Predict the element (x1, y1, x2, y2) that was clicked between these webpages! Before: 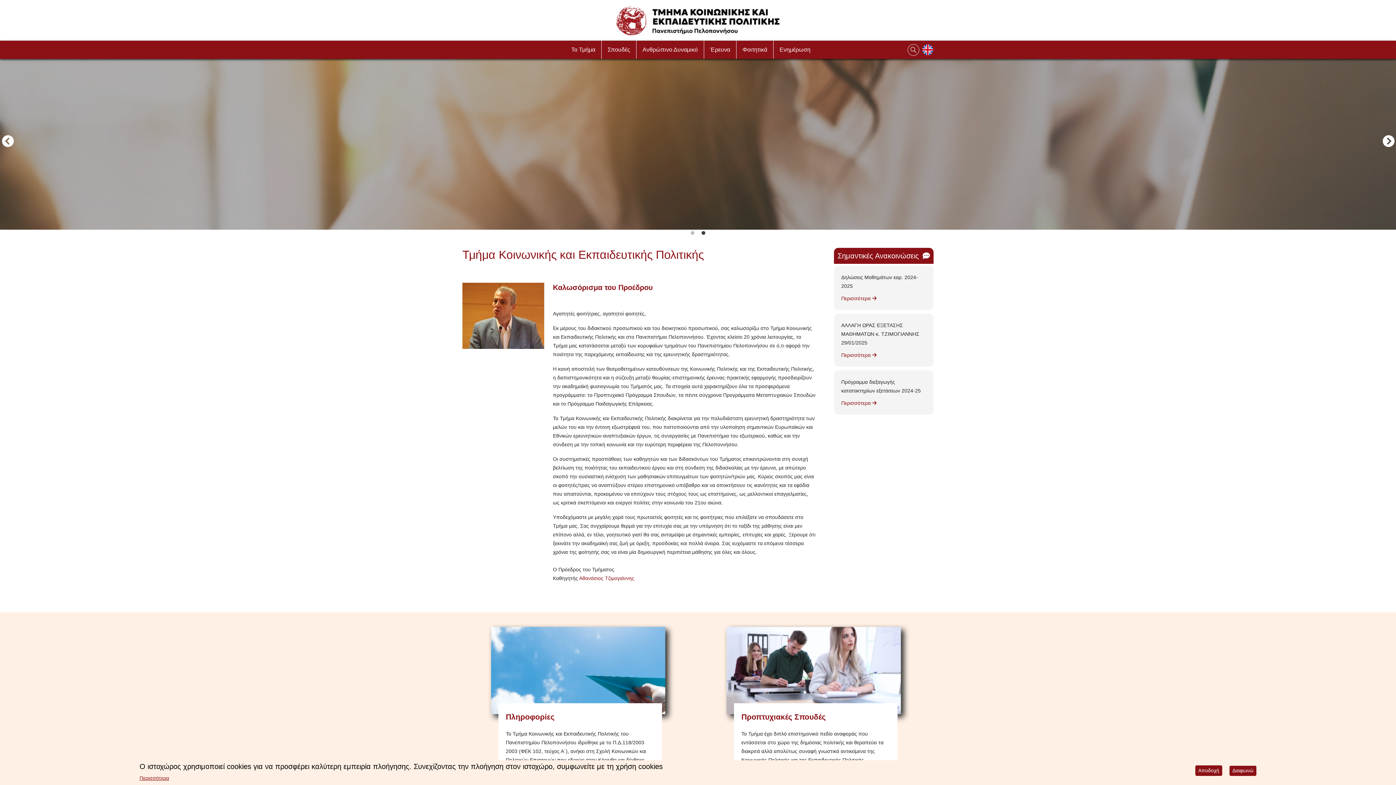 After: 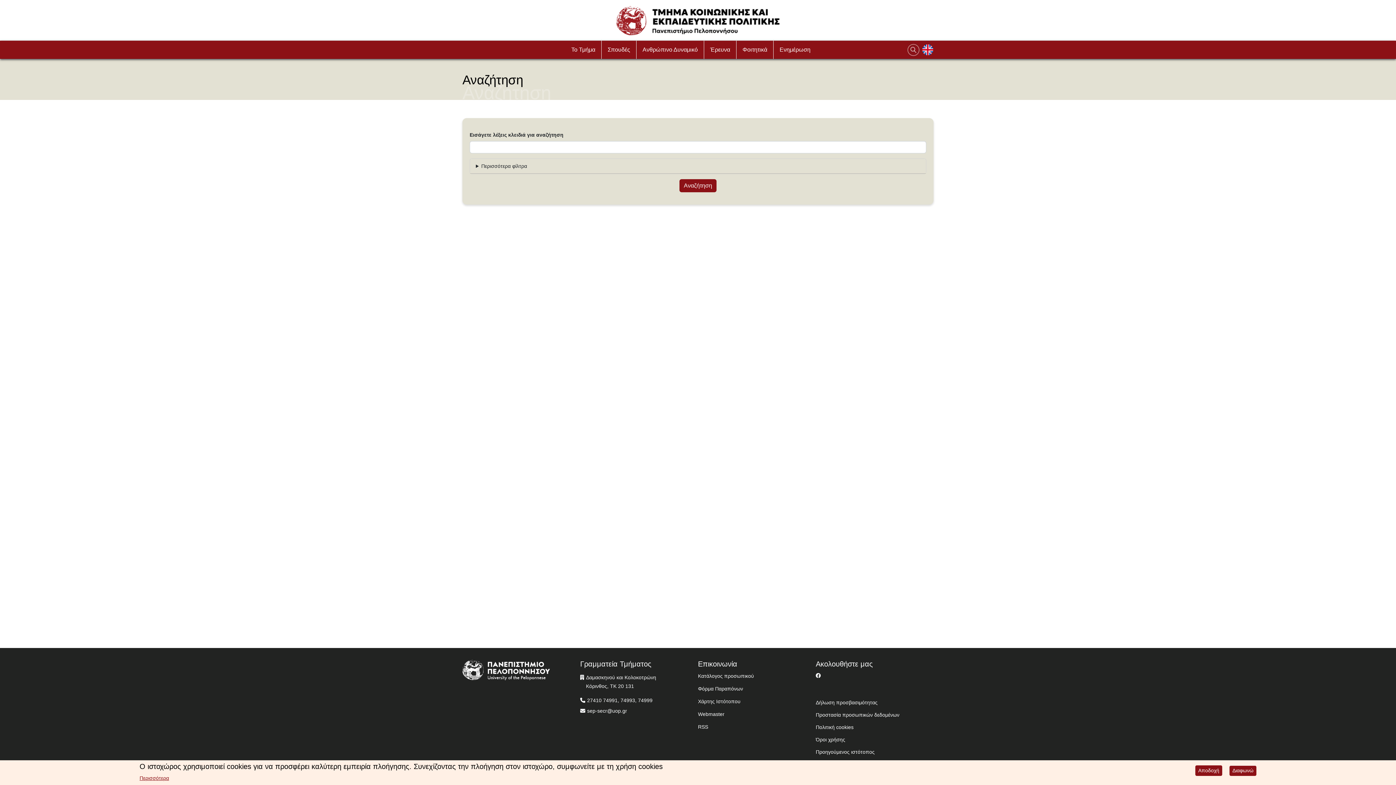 Action: bbox: (907, 41, 921, 58)